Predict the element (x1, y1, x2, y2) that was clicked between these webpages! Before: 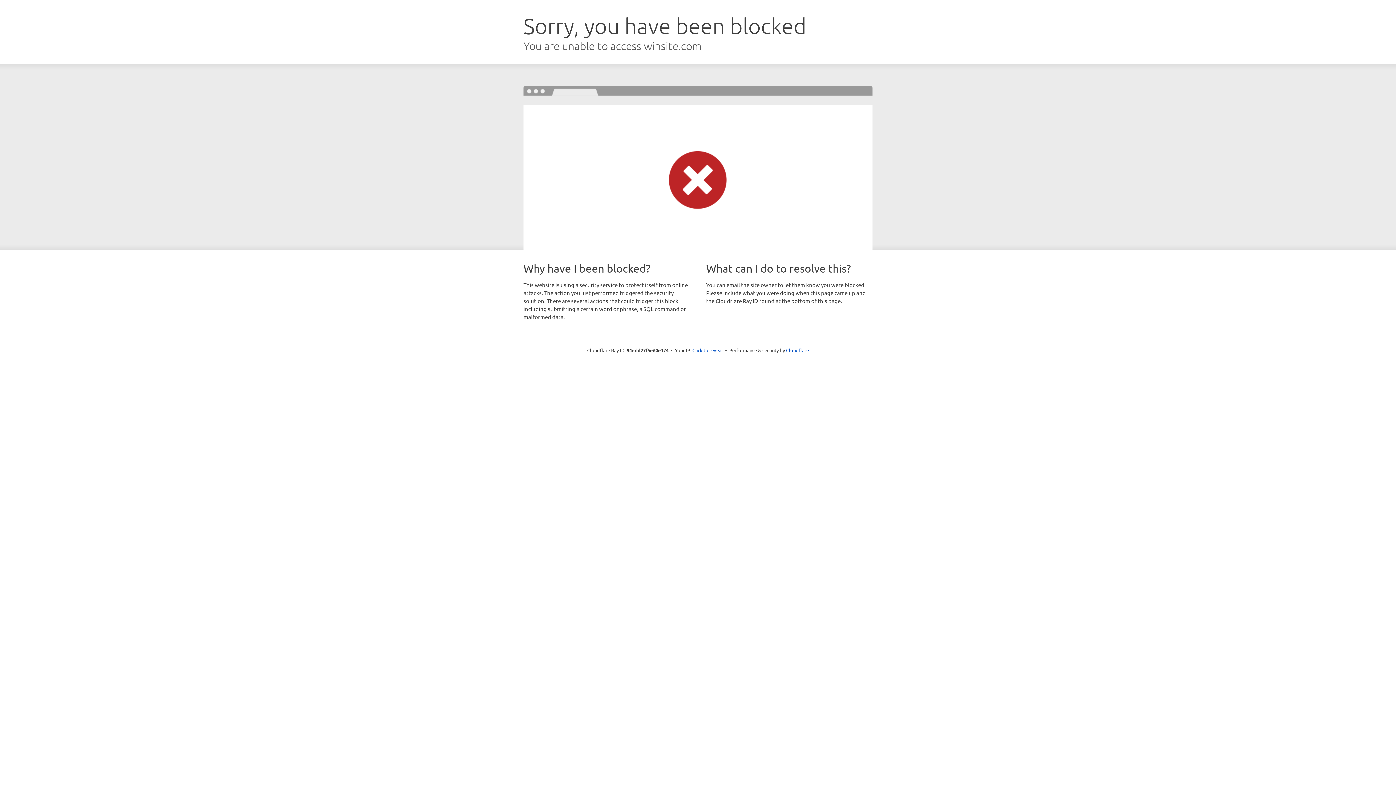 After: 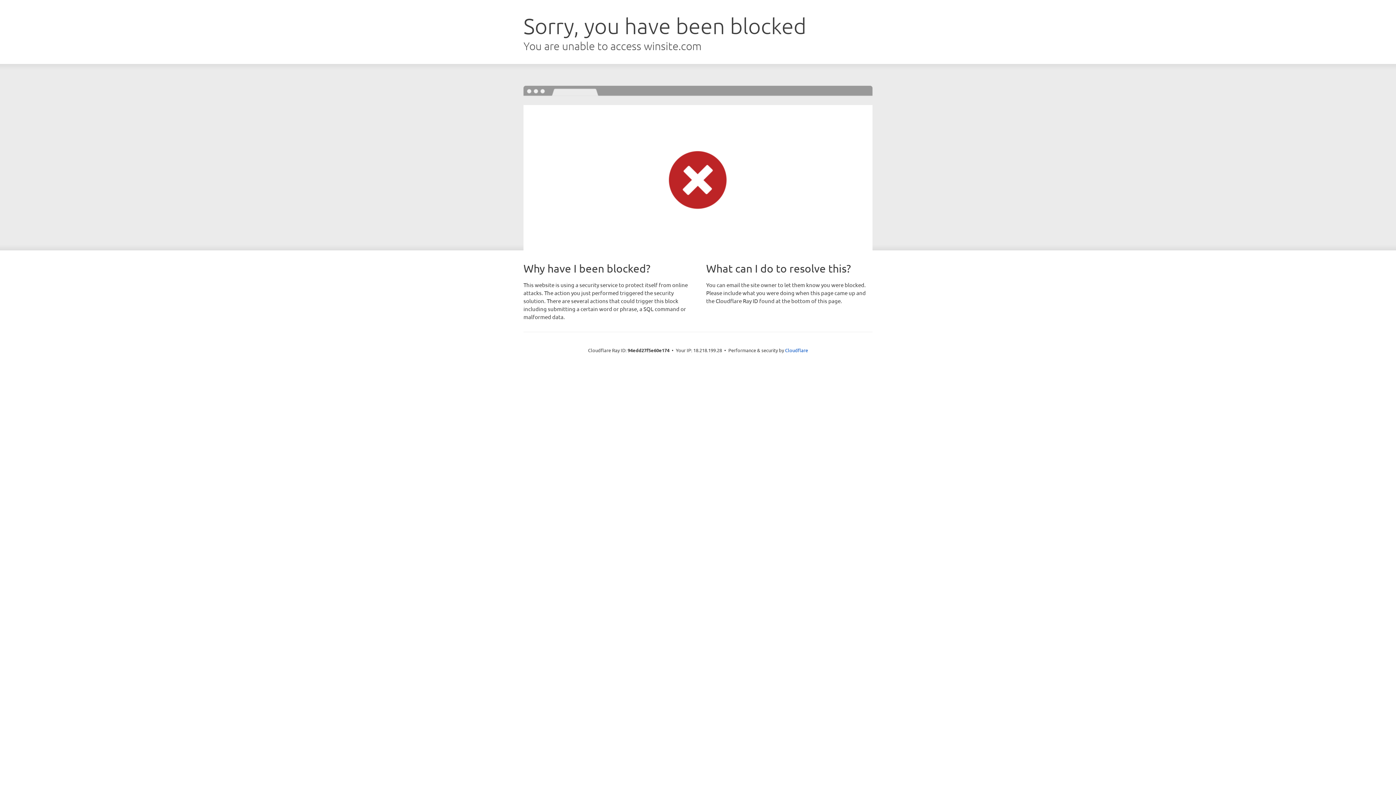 Action: label: Click to reveal bbox: (692, 346, 723, 353)